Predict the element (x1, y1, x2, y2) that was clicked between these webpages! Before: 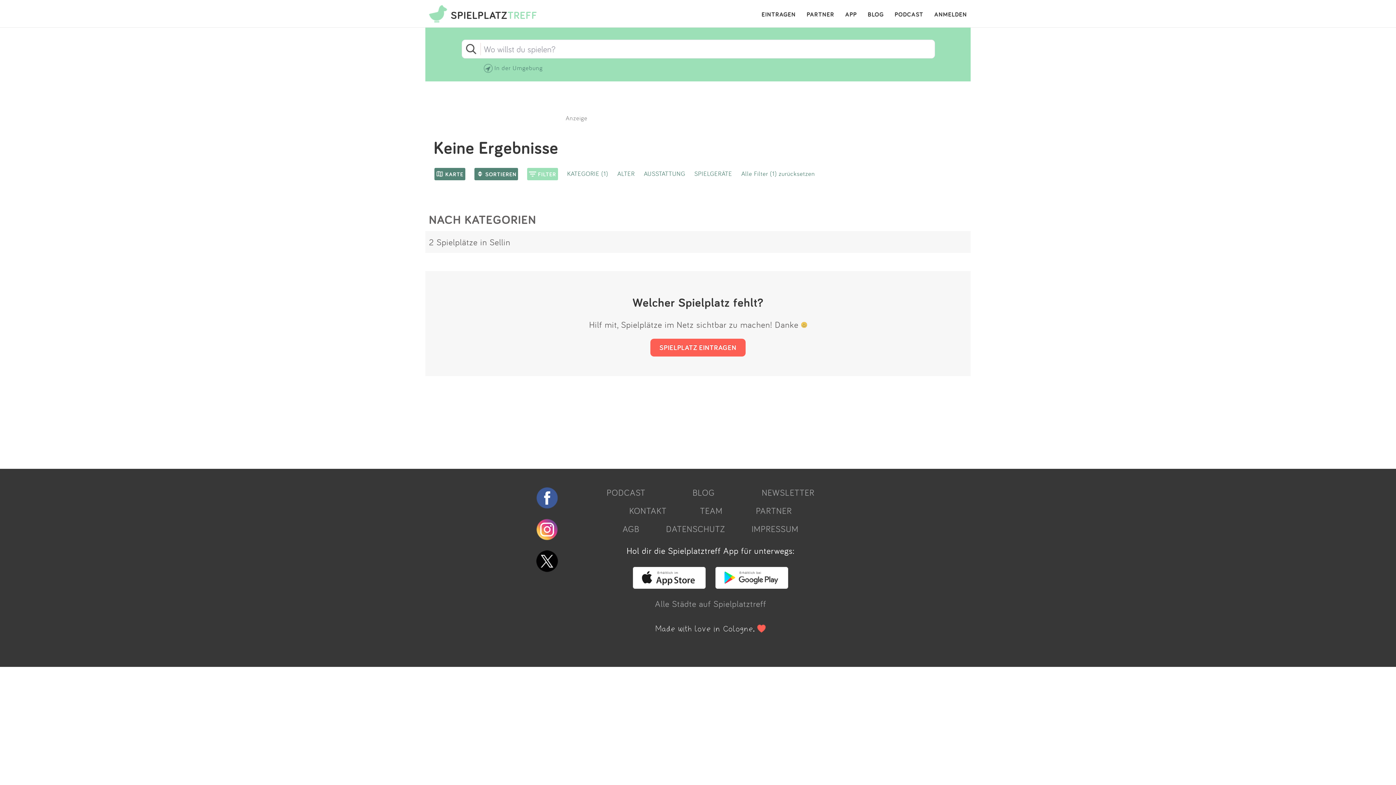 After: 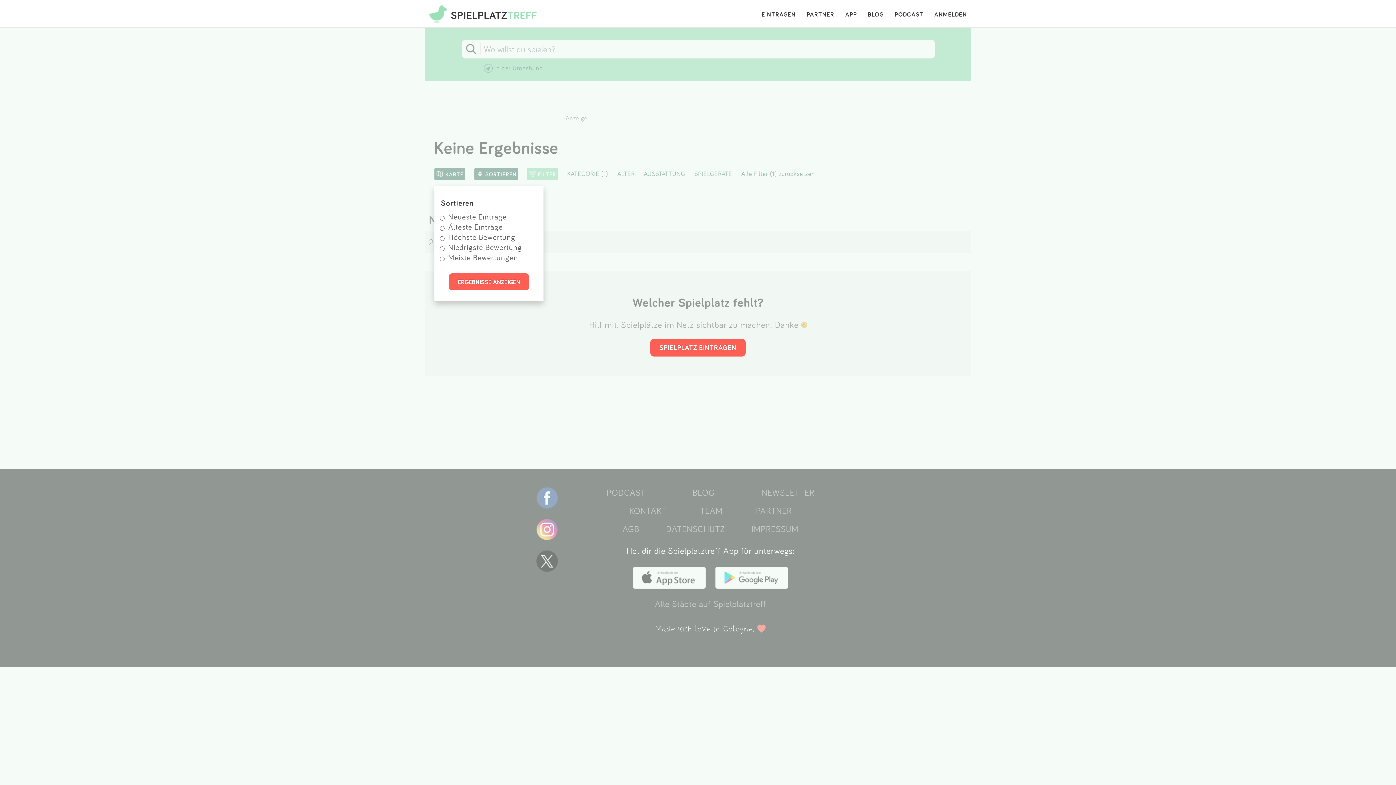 Action: bbox: (474, 168, 518, 180) label: SORTIEREN